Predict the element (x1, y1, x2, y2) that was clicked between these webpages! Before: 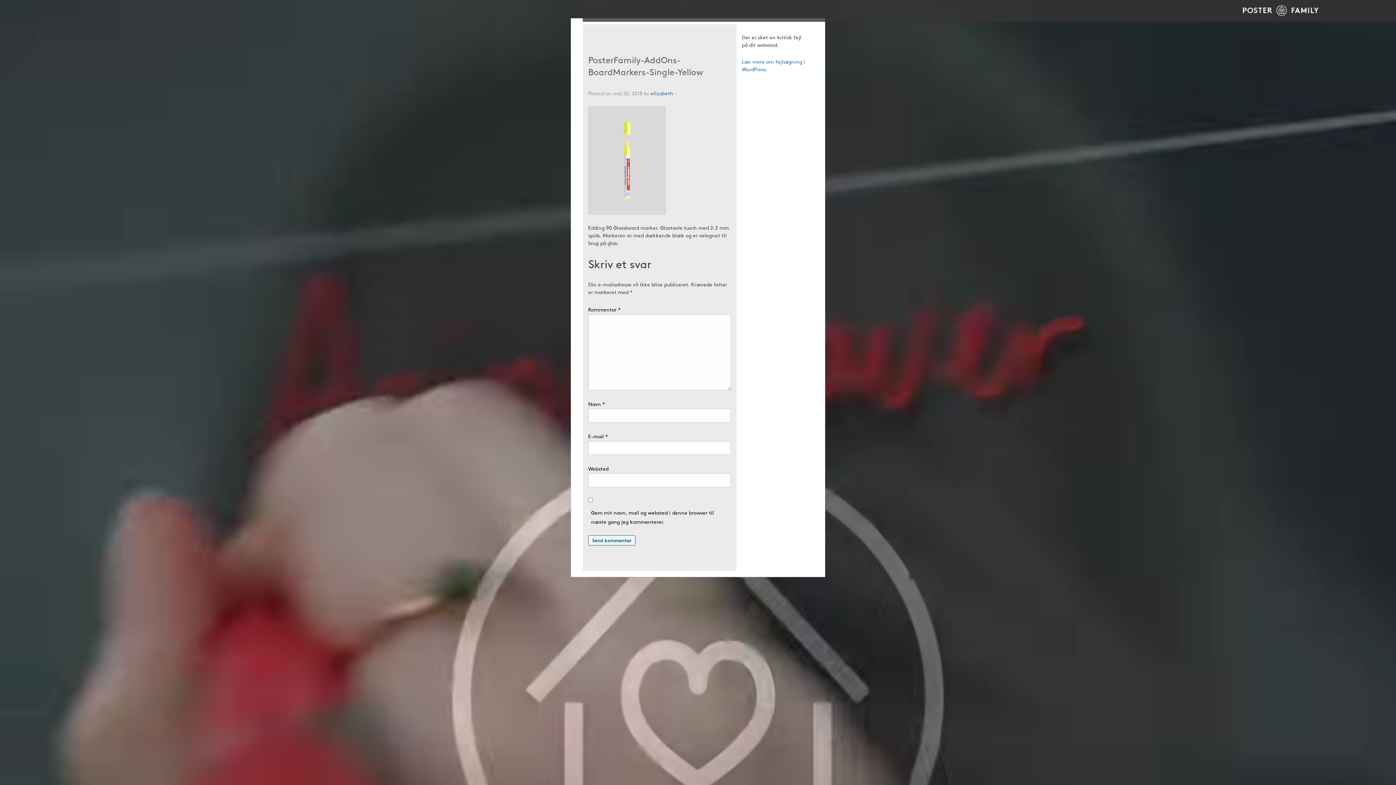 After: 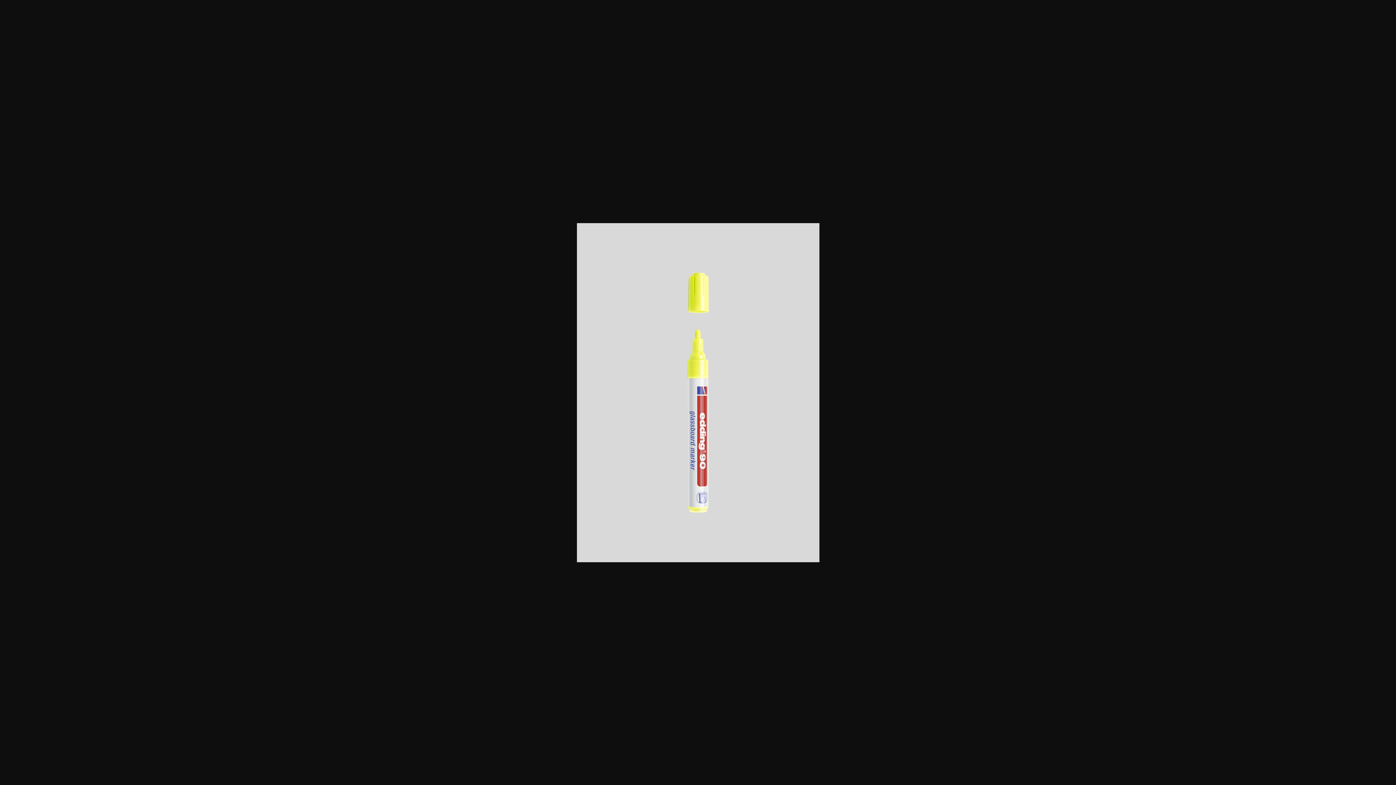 Action: bbox: (588, 155, 666, 162)